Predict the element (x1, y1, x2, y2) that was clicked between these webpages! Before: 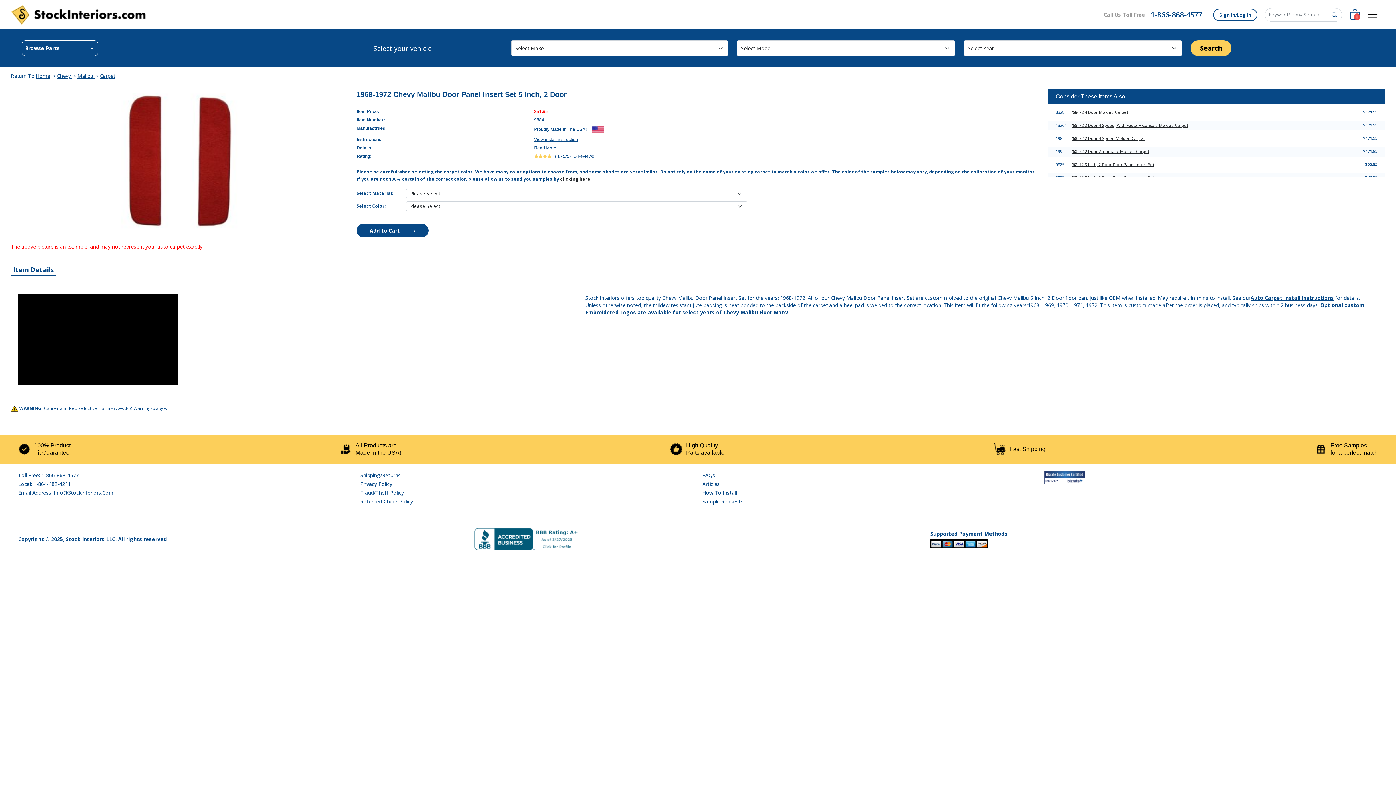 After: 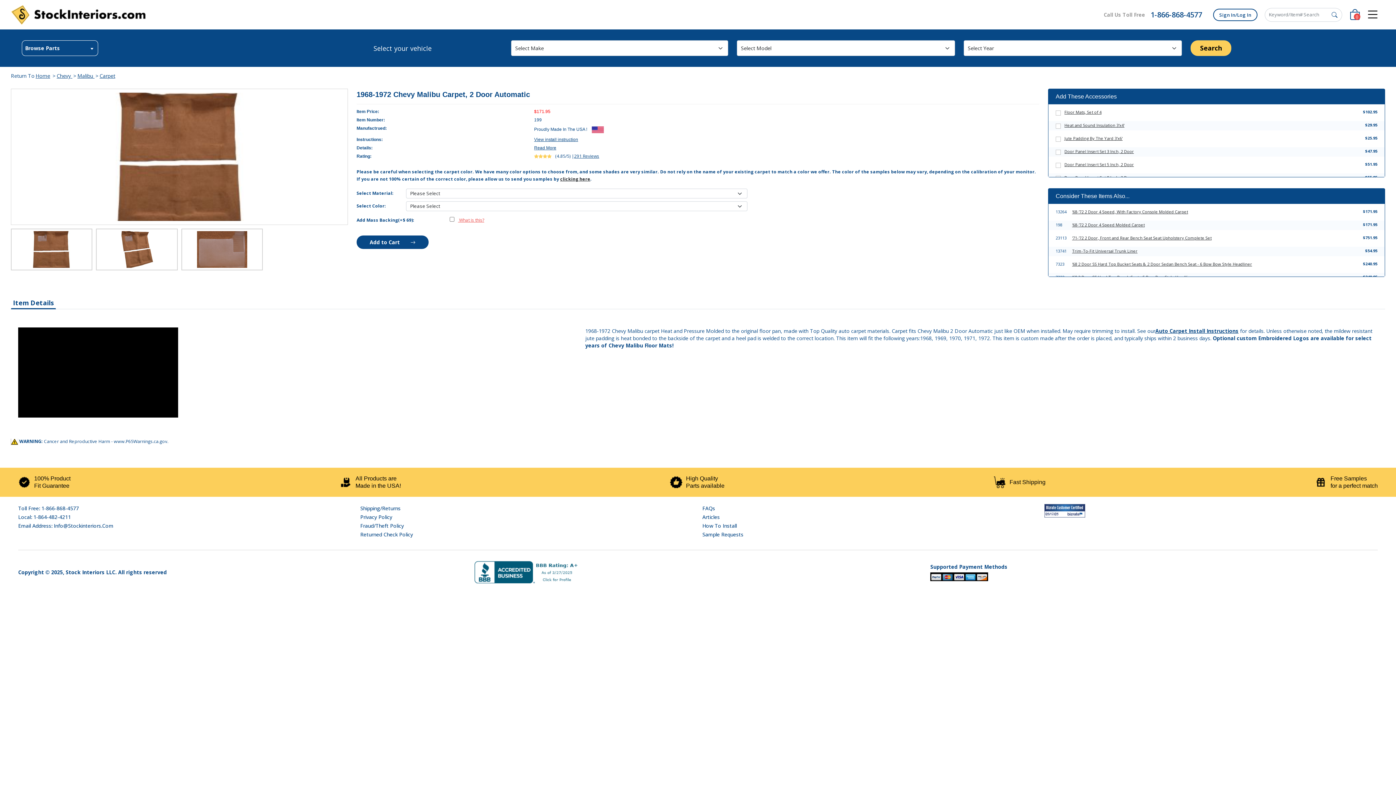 Action: bbox: (1072, 148, 1149, 155) label: '68-'72 2 Door Automatic Molded Carpet